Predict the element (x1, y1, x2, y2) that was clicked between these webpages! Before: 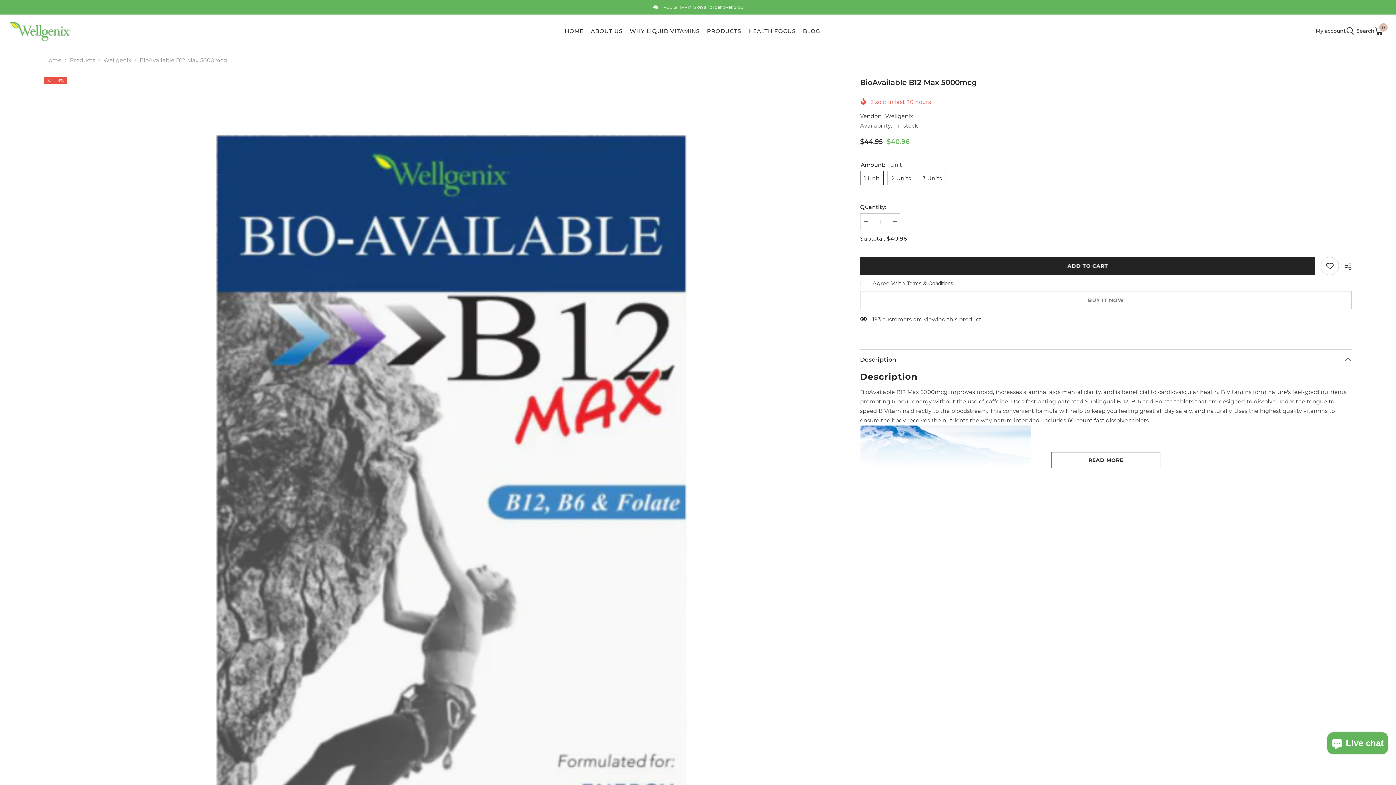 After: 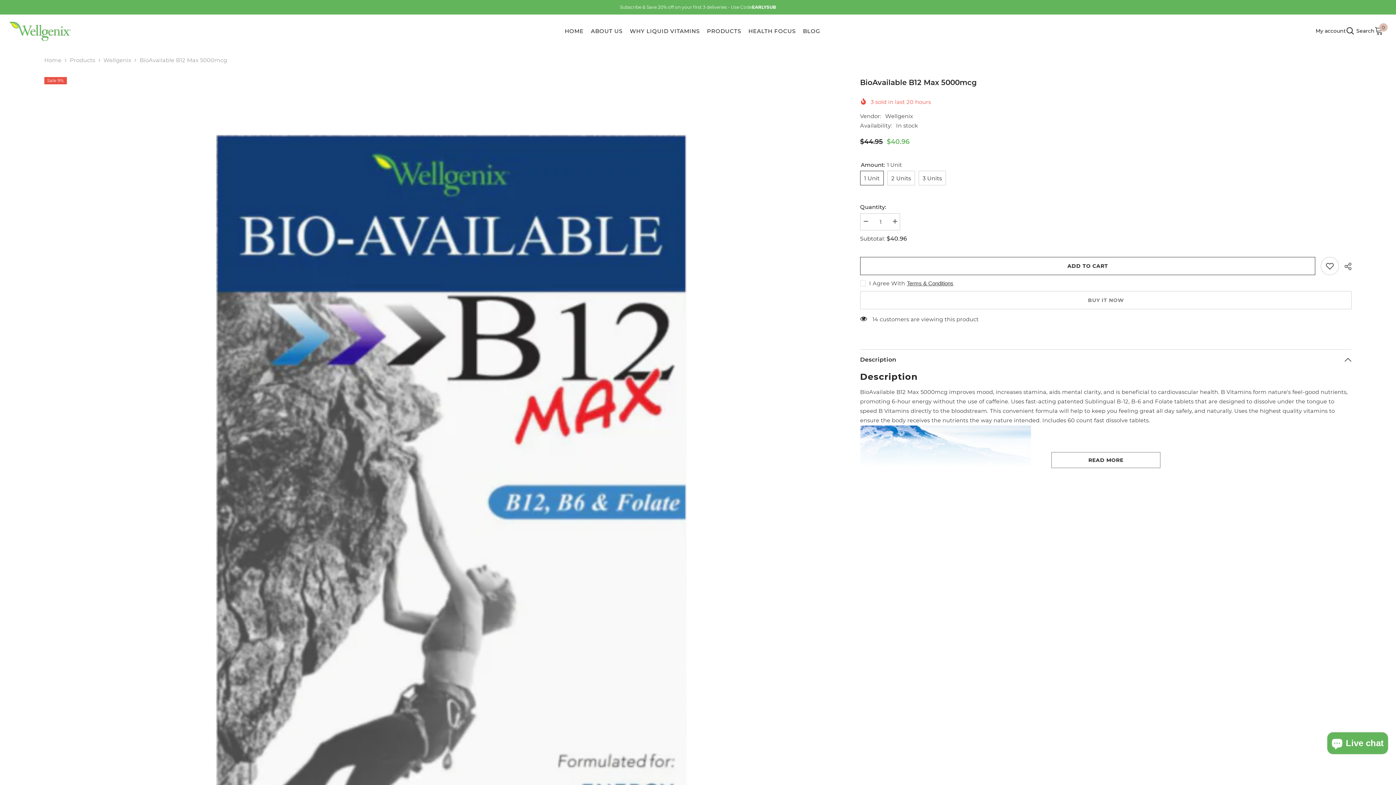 Action: label: ADD TO CART bbox: (860, 256, 1315, 275)